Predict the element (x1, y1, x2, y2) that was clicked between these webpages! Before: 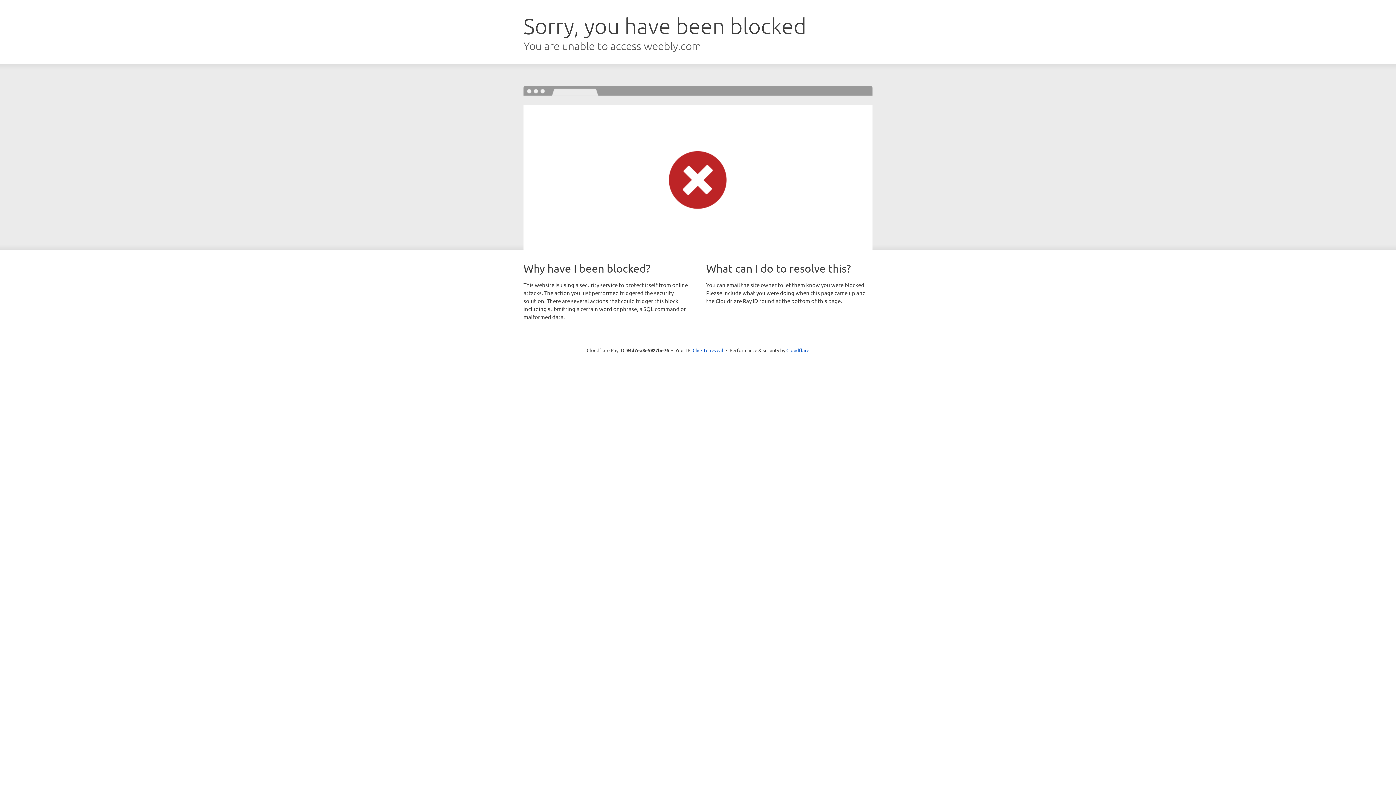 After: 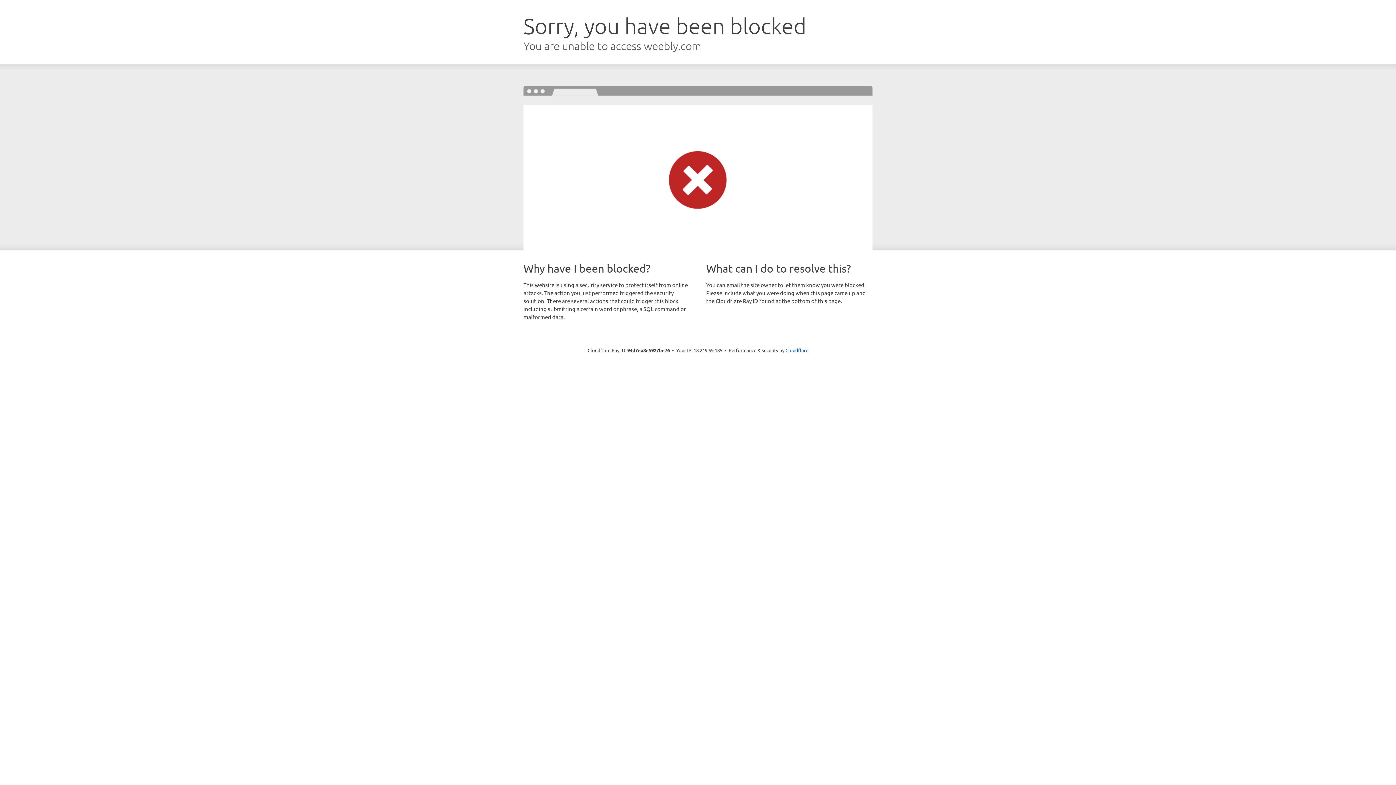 Action: label: Click to reveal bbox: (692, 346, 723, 353)